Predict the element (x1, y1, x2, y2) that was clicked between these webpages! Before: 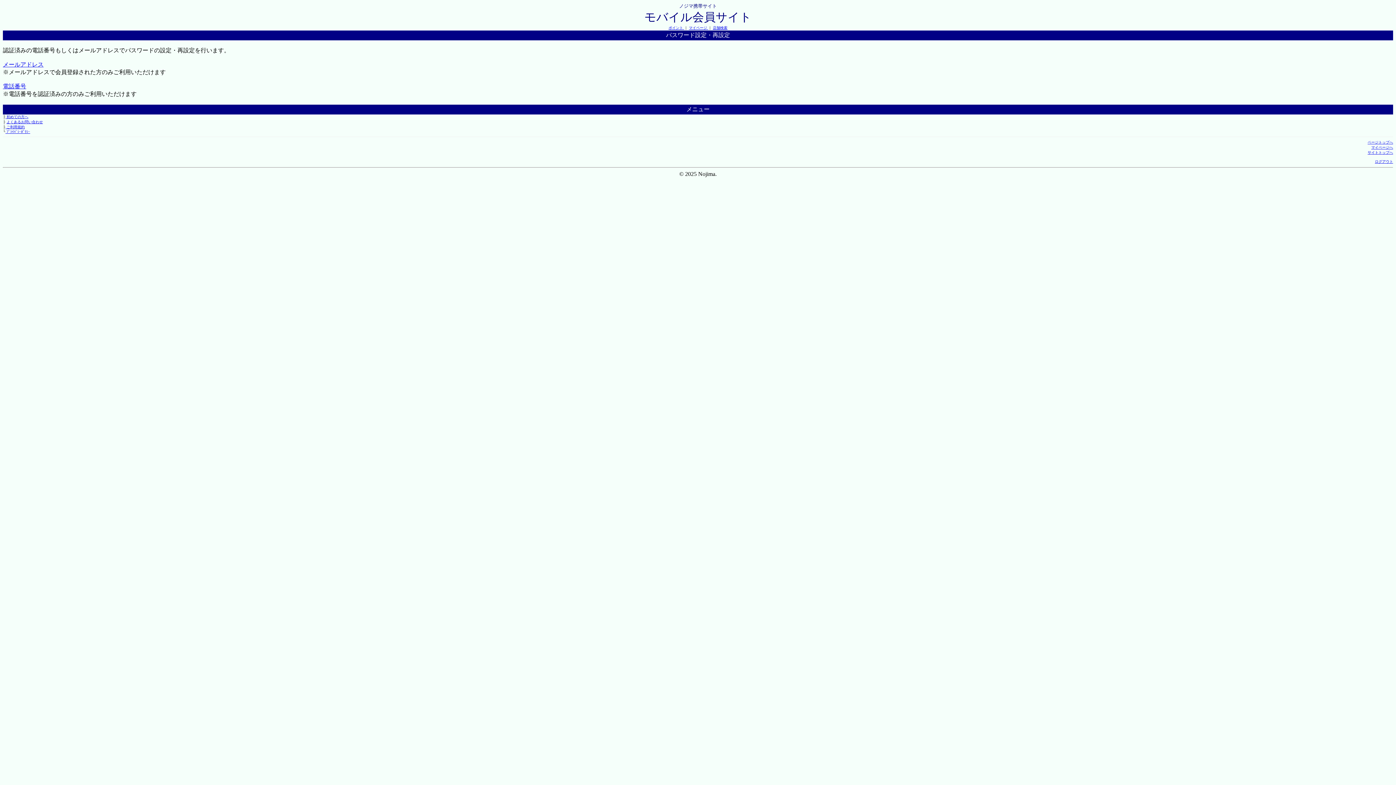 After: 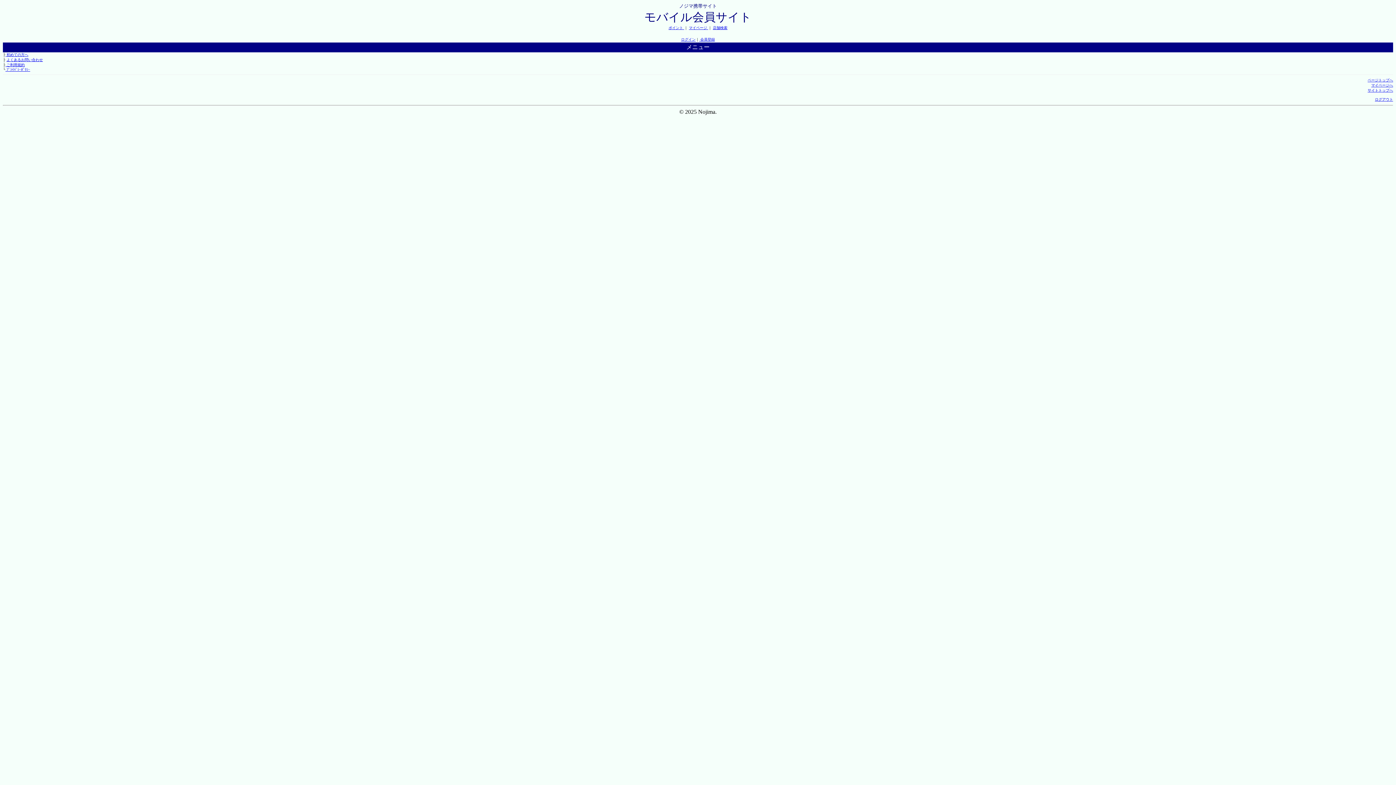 Action: bbox: (1368, 150, 1393, 154) label: サイトトップへ